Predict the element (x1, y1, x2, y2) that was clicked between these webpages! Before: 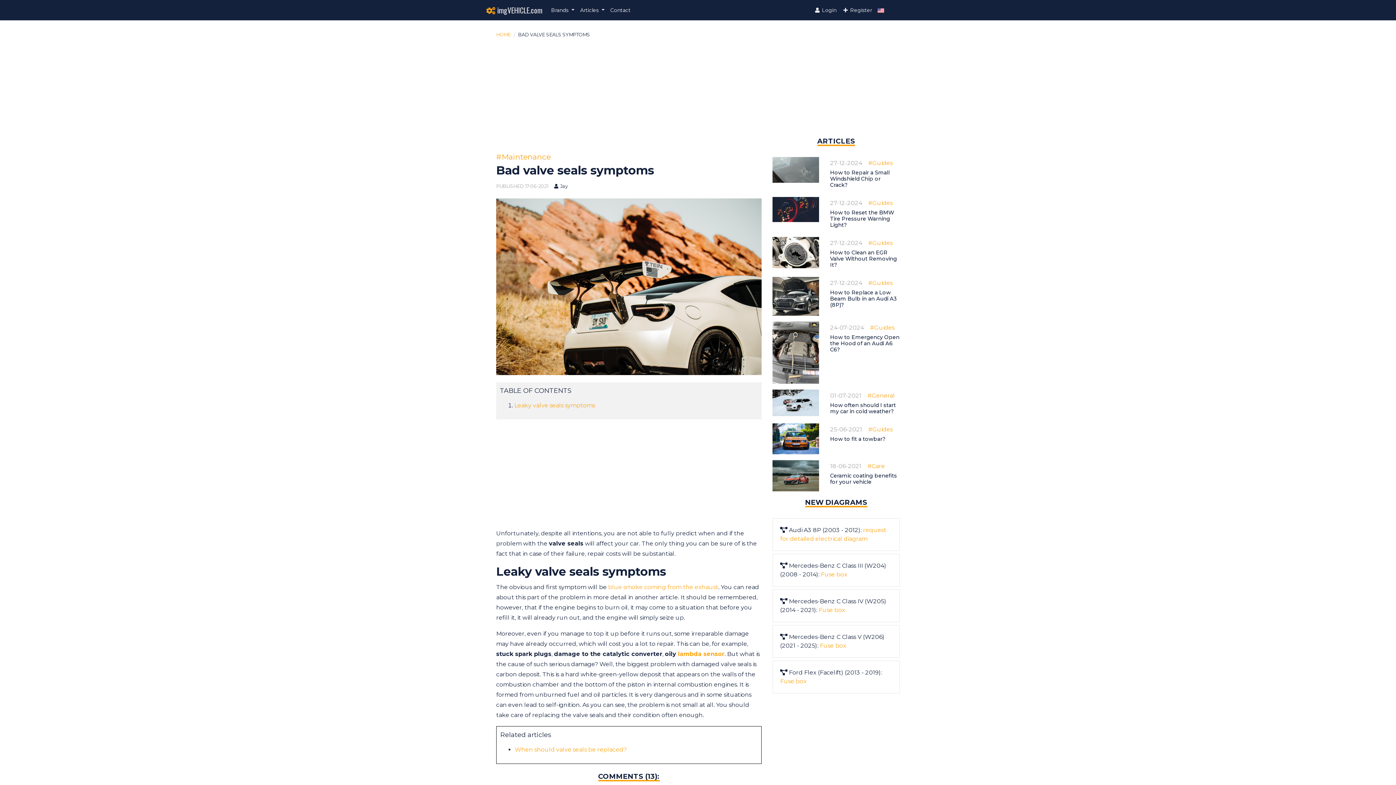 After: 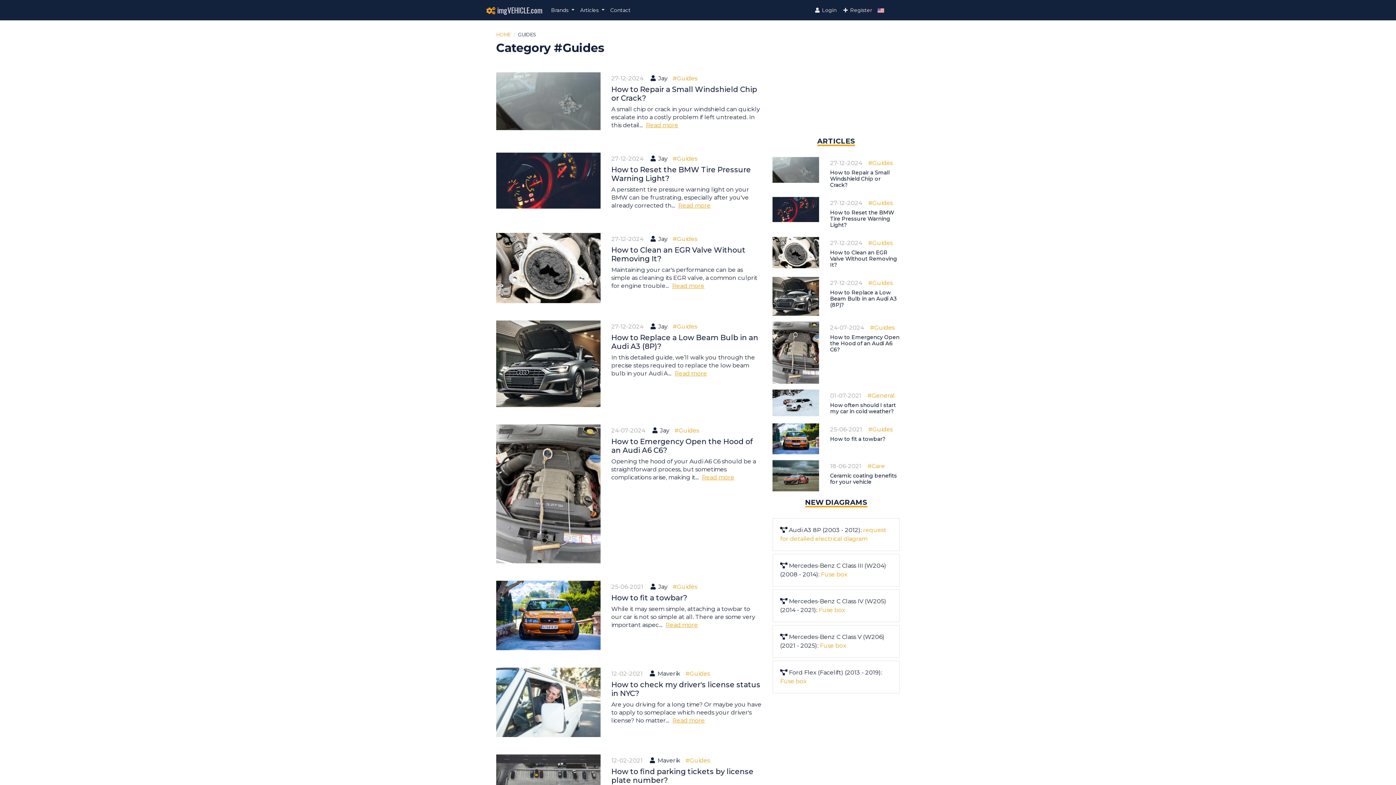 Action: bbox: (870, 324, 894, 331) label: #Guides